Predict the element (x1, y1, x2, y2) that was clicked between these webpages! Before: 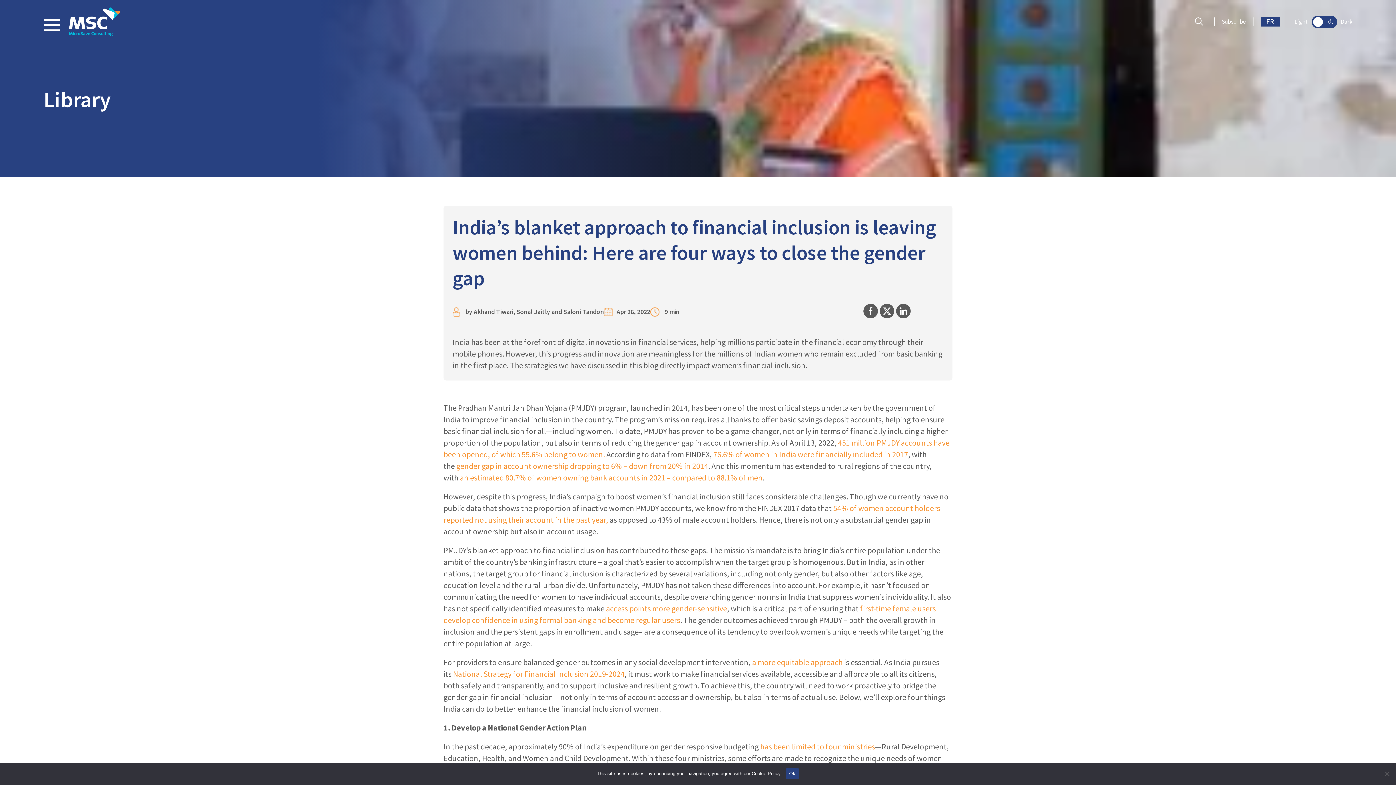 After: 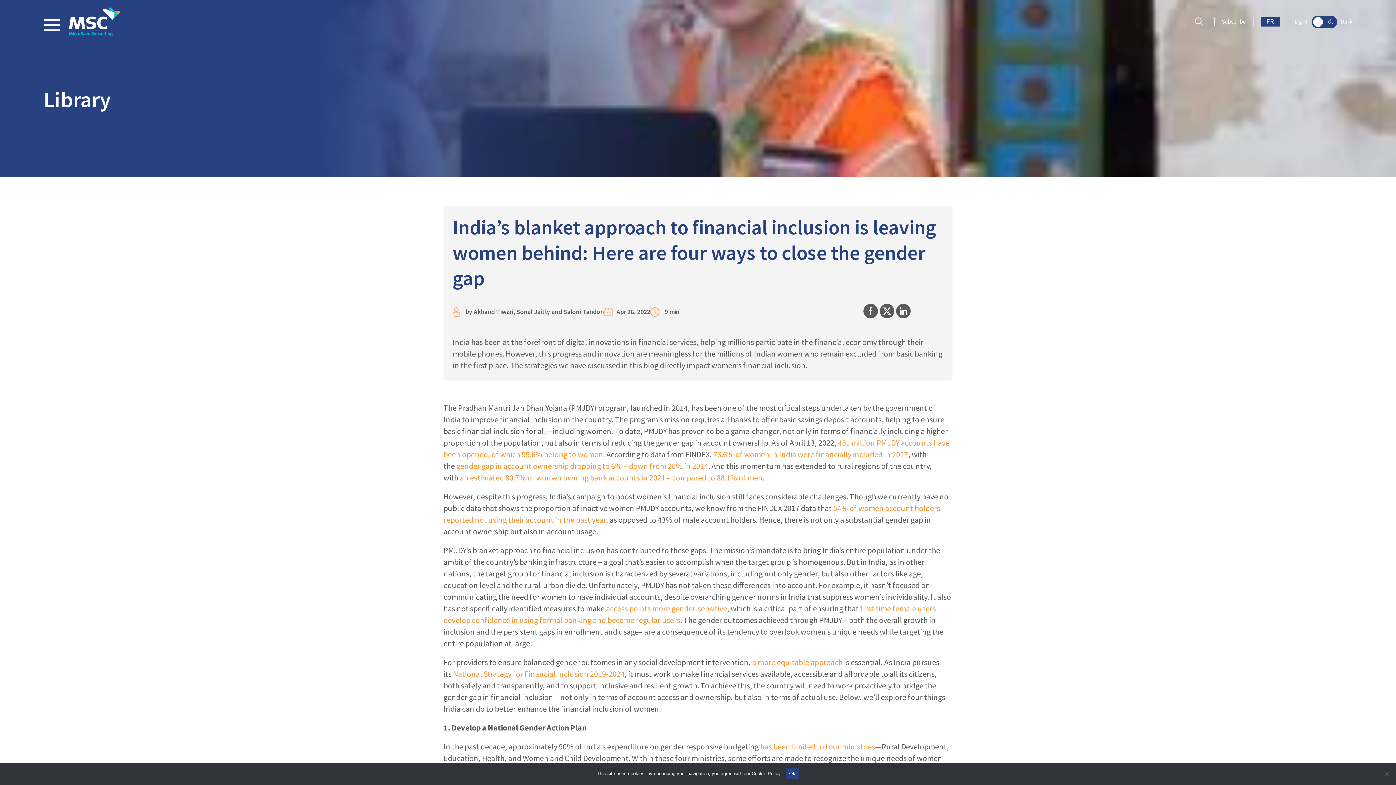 Action: bbox: (891, 289, 916, 298)